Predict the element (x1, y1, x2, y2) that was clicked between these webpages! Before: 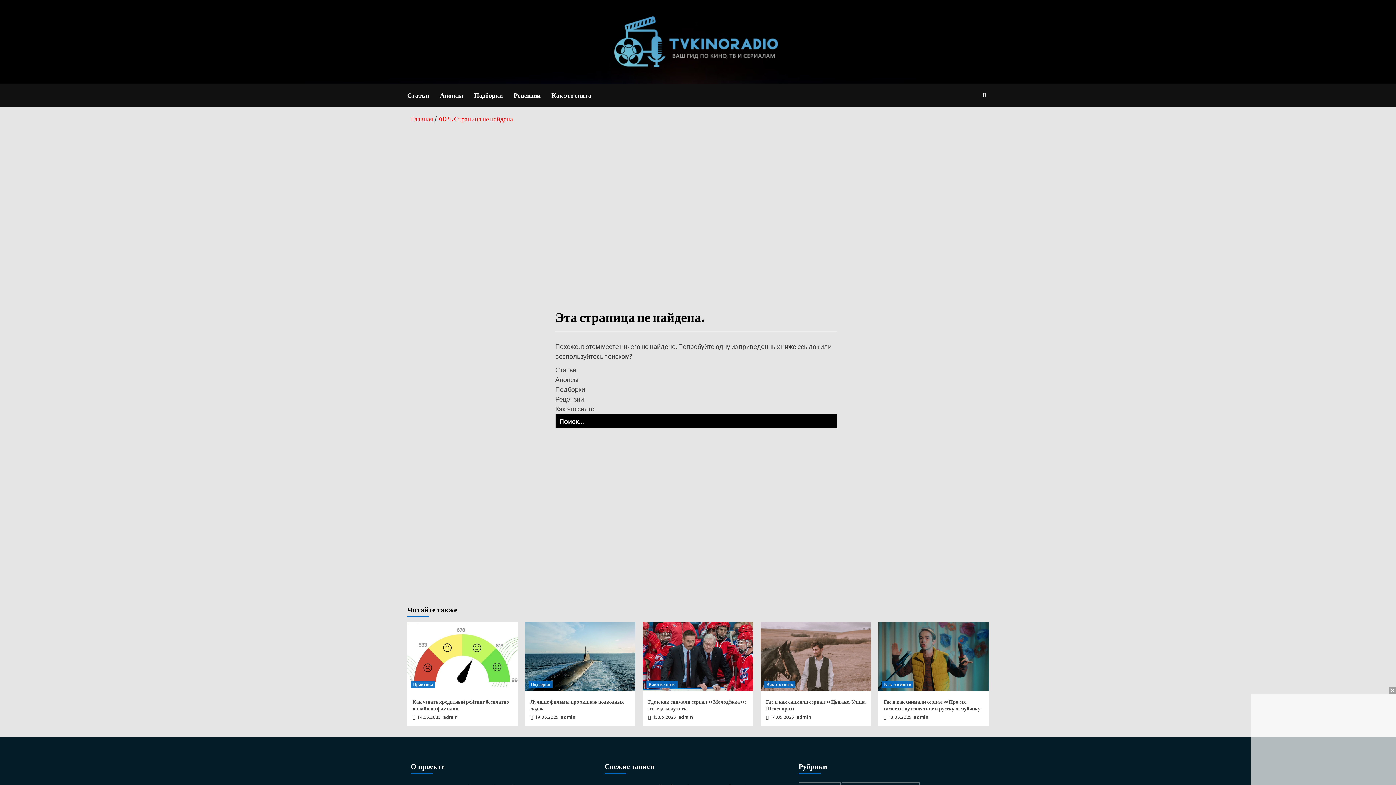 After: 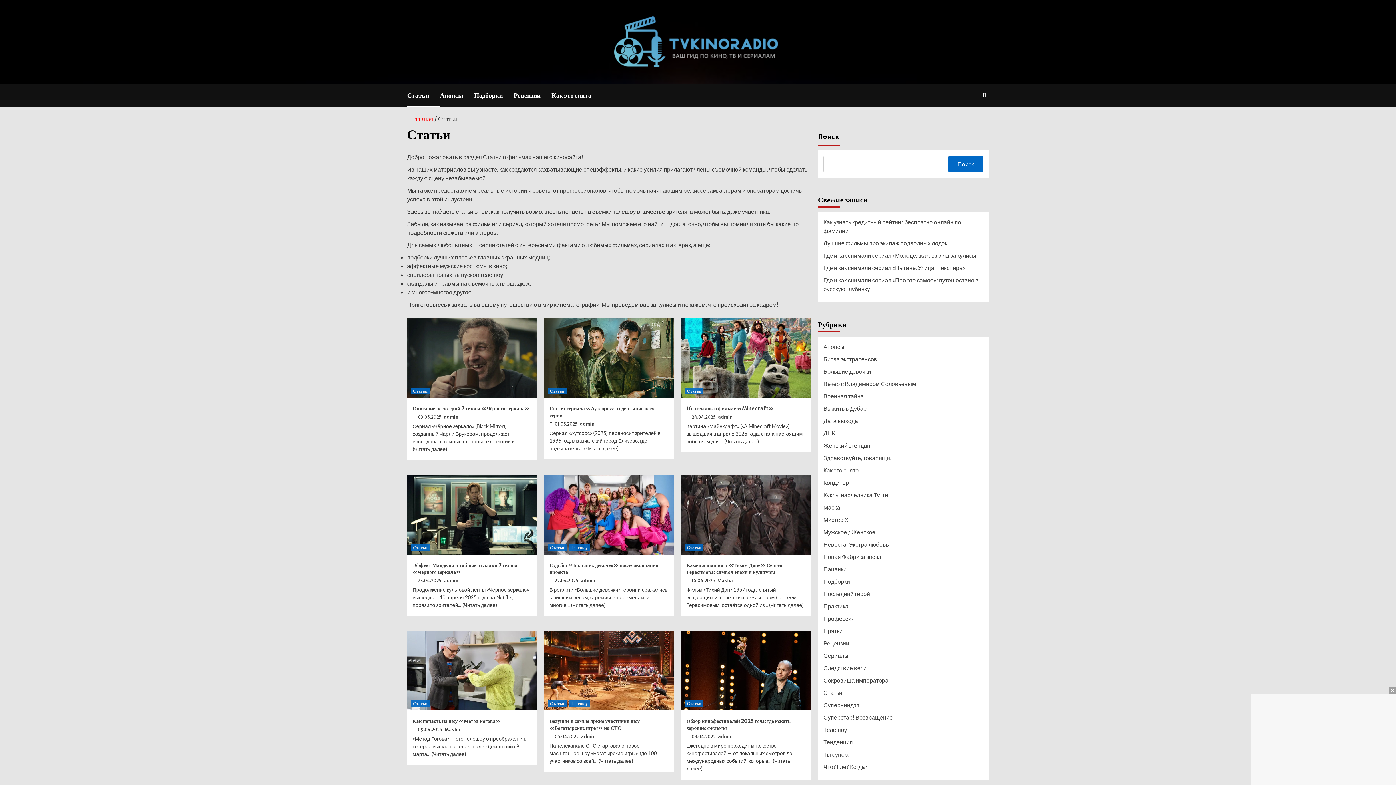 Action: bbox: (555, 365, 576, 373) label: Статьи